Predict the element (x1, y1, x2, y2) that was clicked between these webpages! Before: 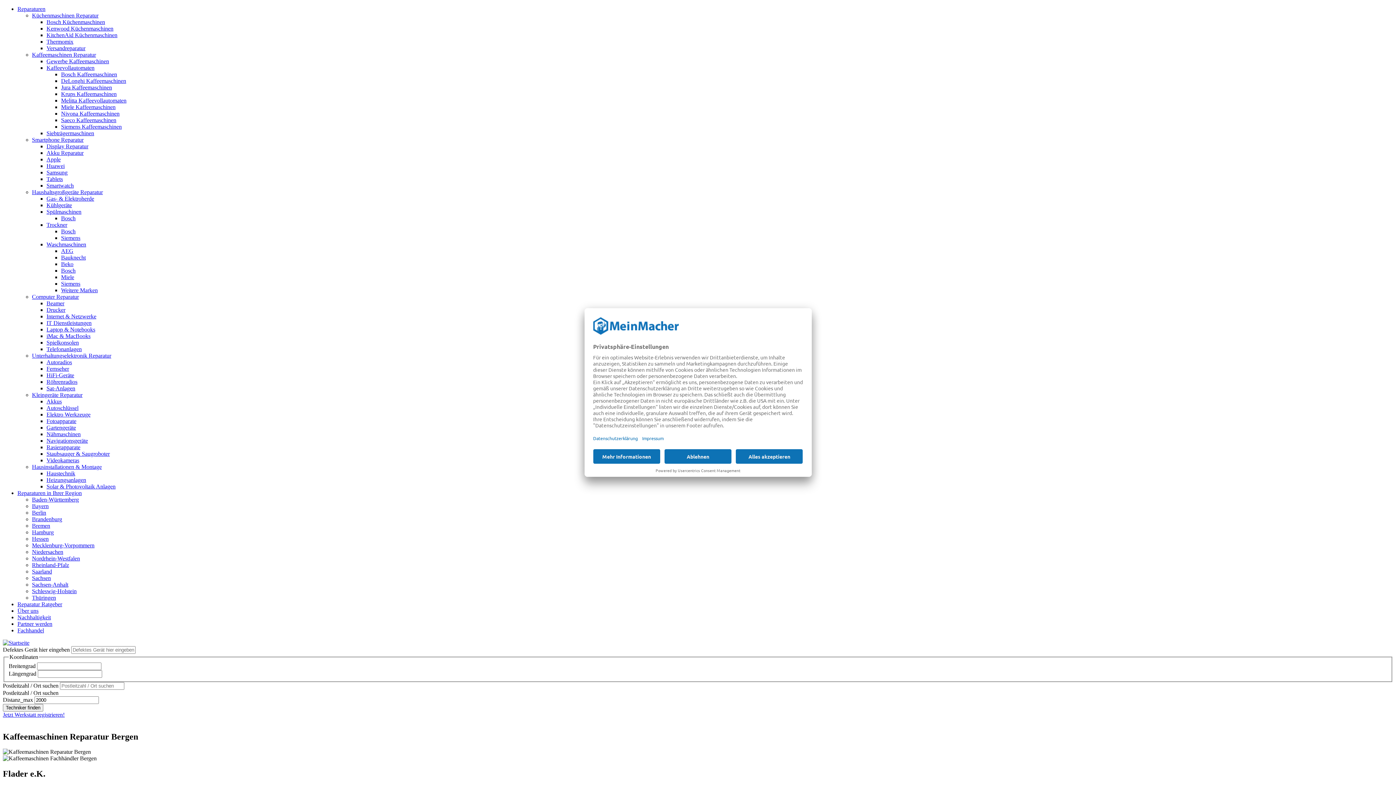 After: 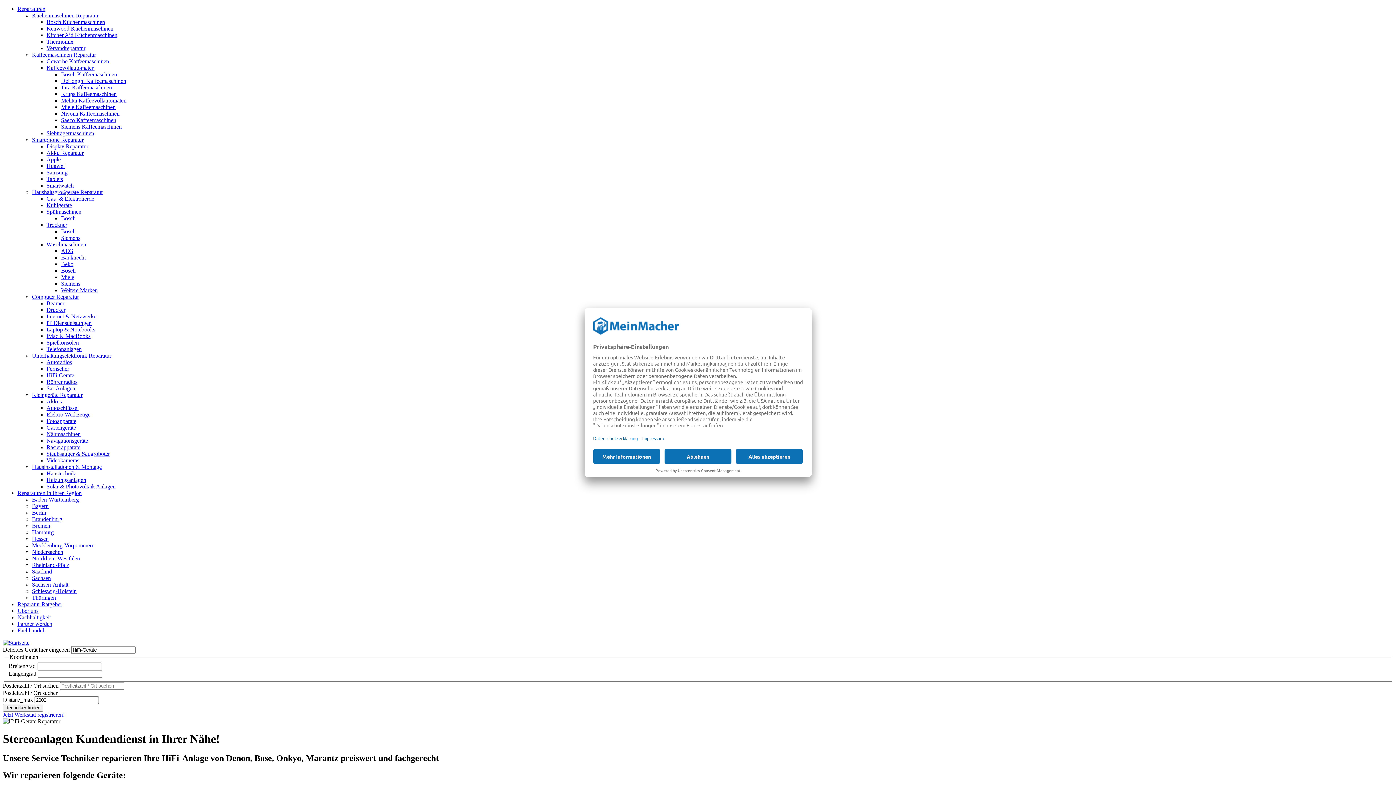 Action: bbox: (46, 372, 74, 378) label: HiFi-Geräte